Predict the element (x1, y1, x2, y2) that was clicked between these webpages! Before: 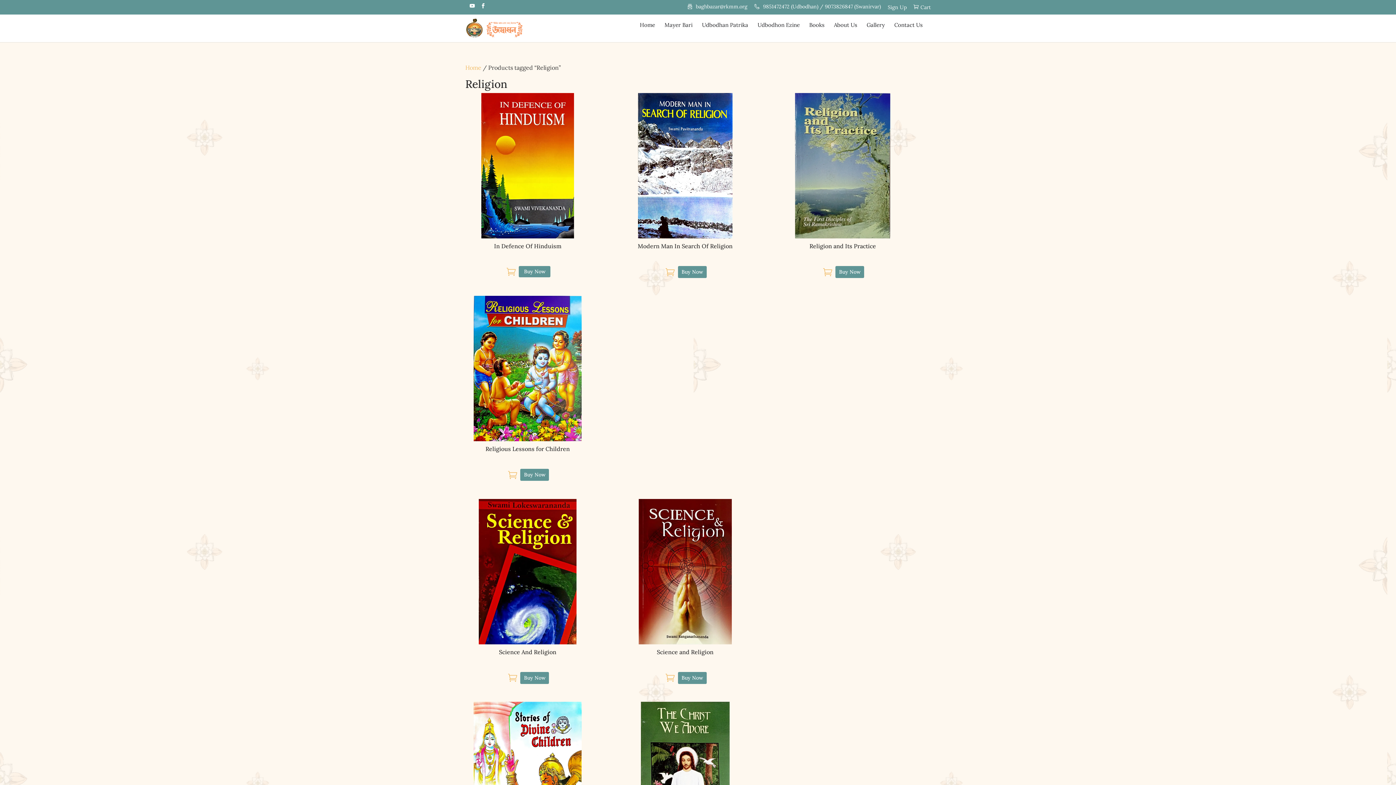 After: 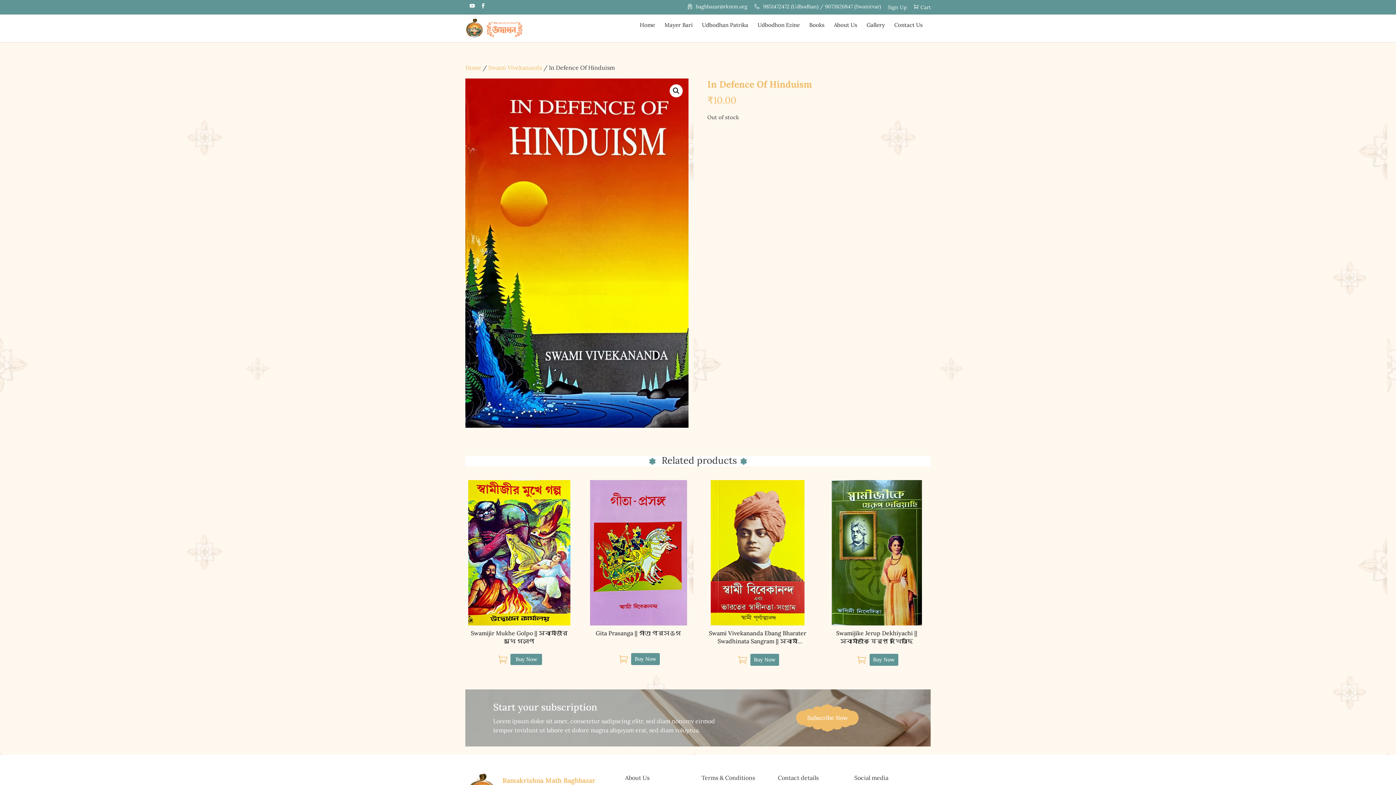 Action: label: In Defence Of Hinduism bbox: (465, 93, 590, 257)